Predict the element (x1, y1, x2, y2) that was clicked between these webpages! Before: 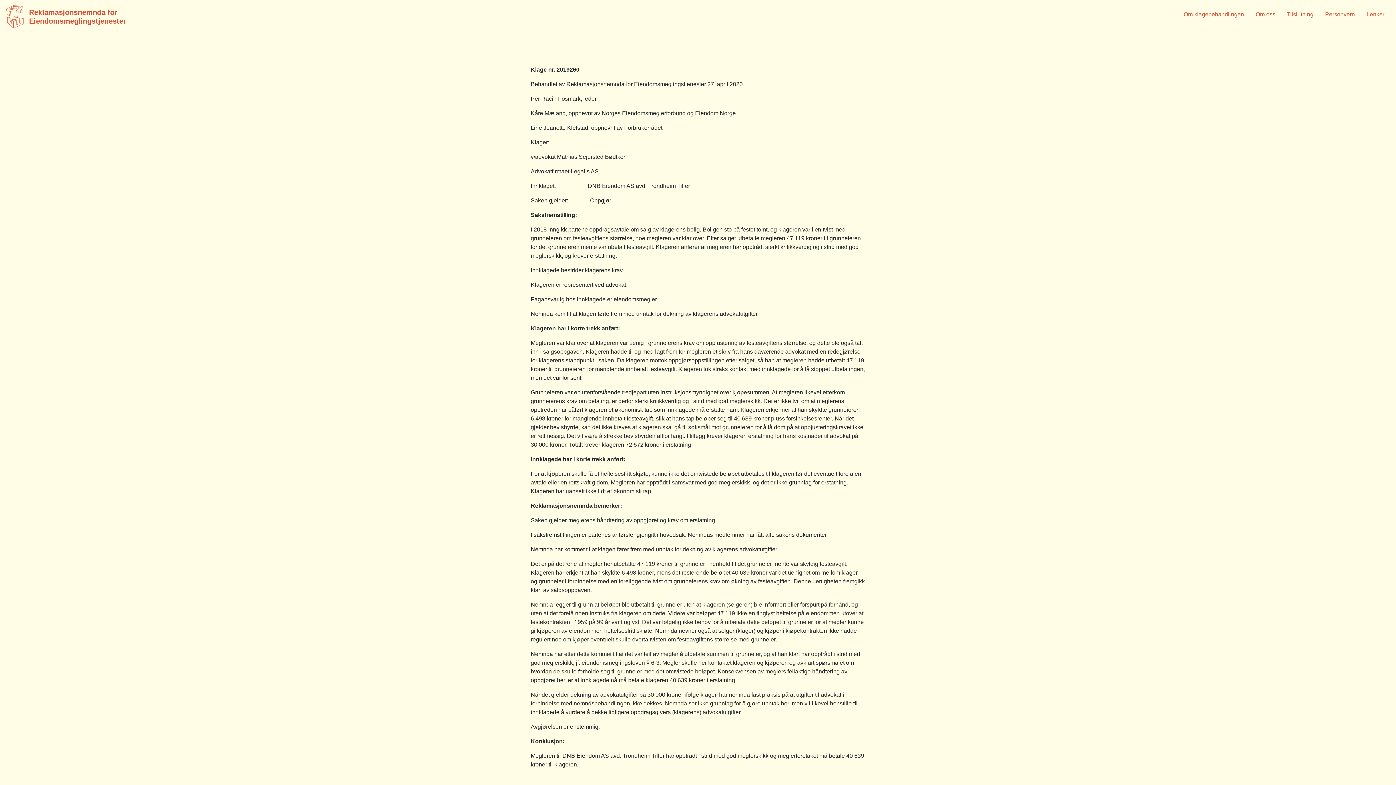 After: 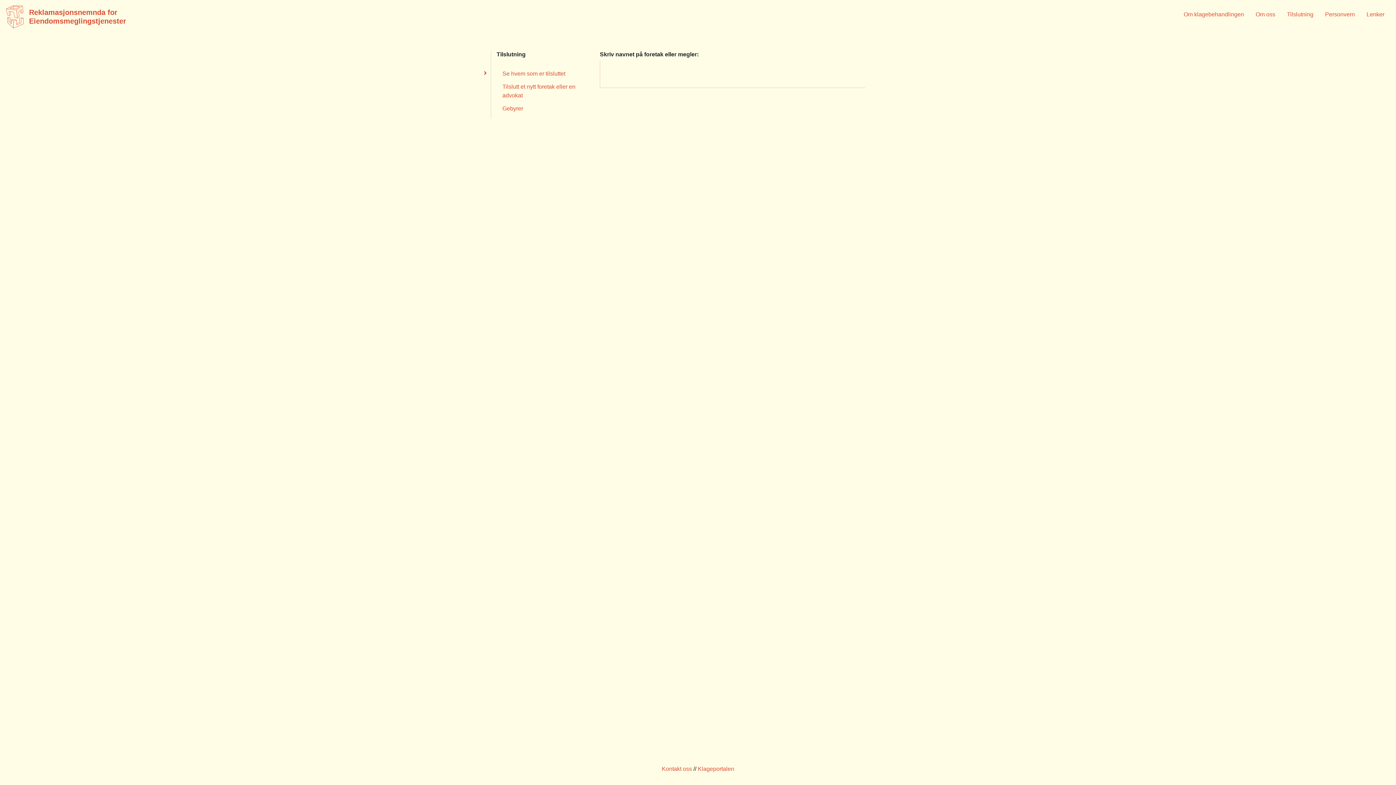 Action: label: Tilslutning bbox: (1287, 11, 1313, 17)